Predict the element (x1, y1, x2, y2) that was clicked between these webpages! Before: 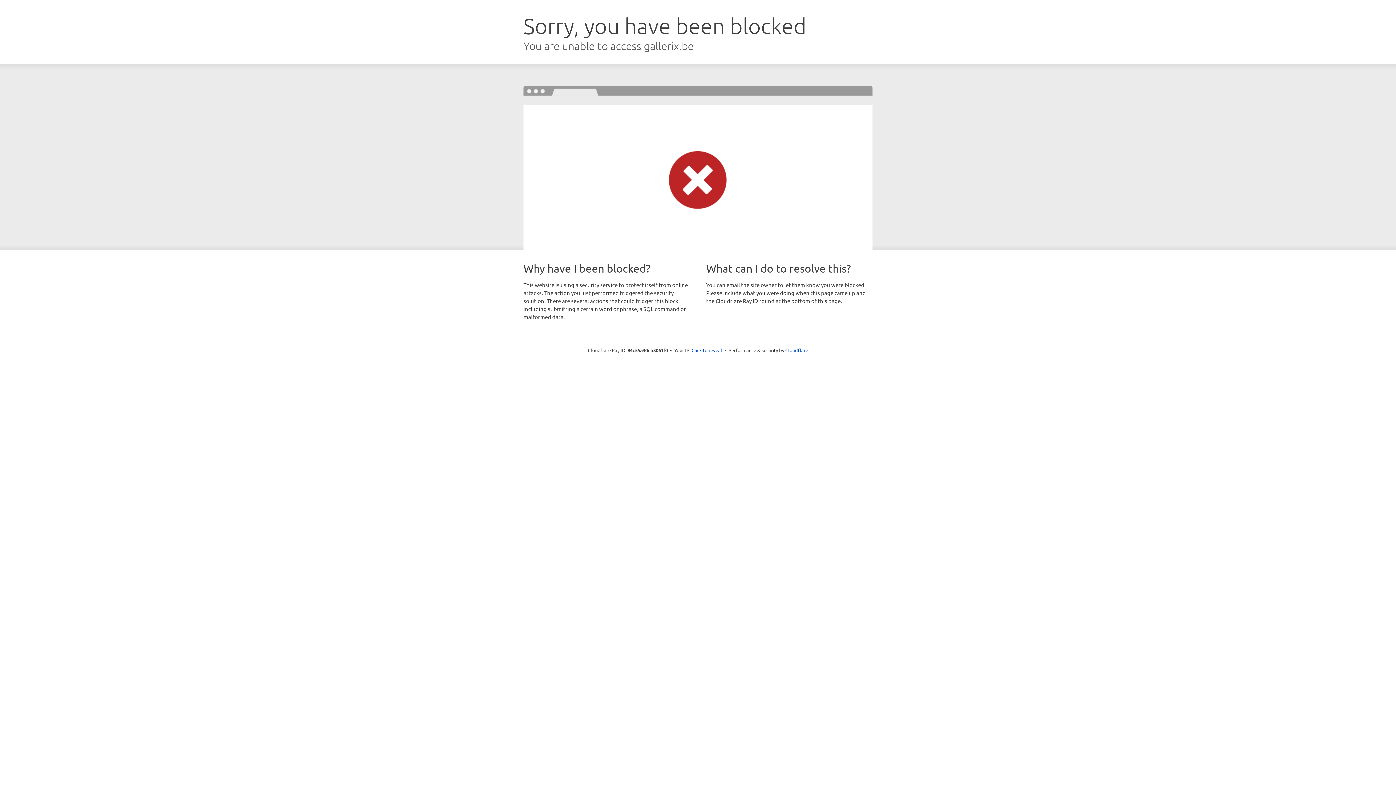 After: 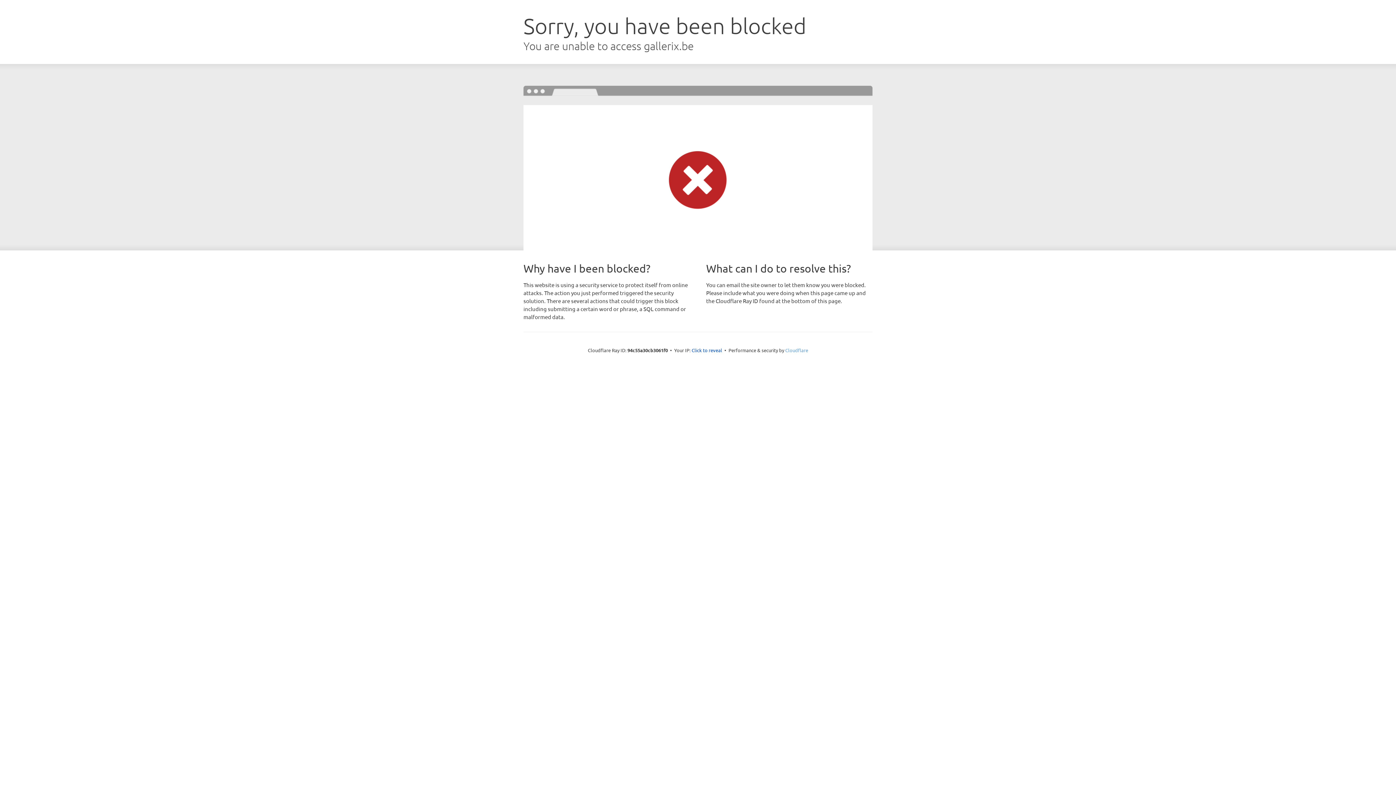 Action: label: Cloudflare bbox: (785, 347, 808, 353)